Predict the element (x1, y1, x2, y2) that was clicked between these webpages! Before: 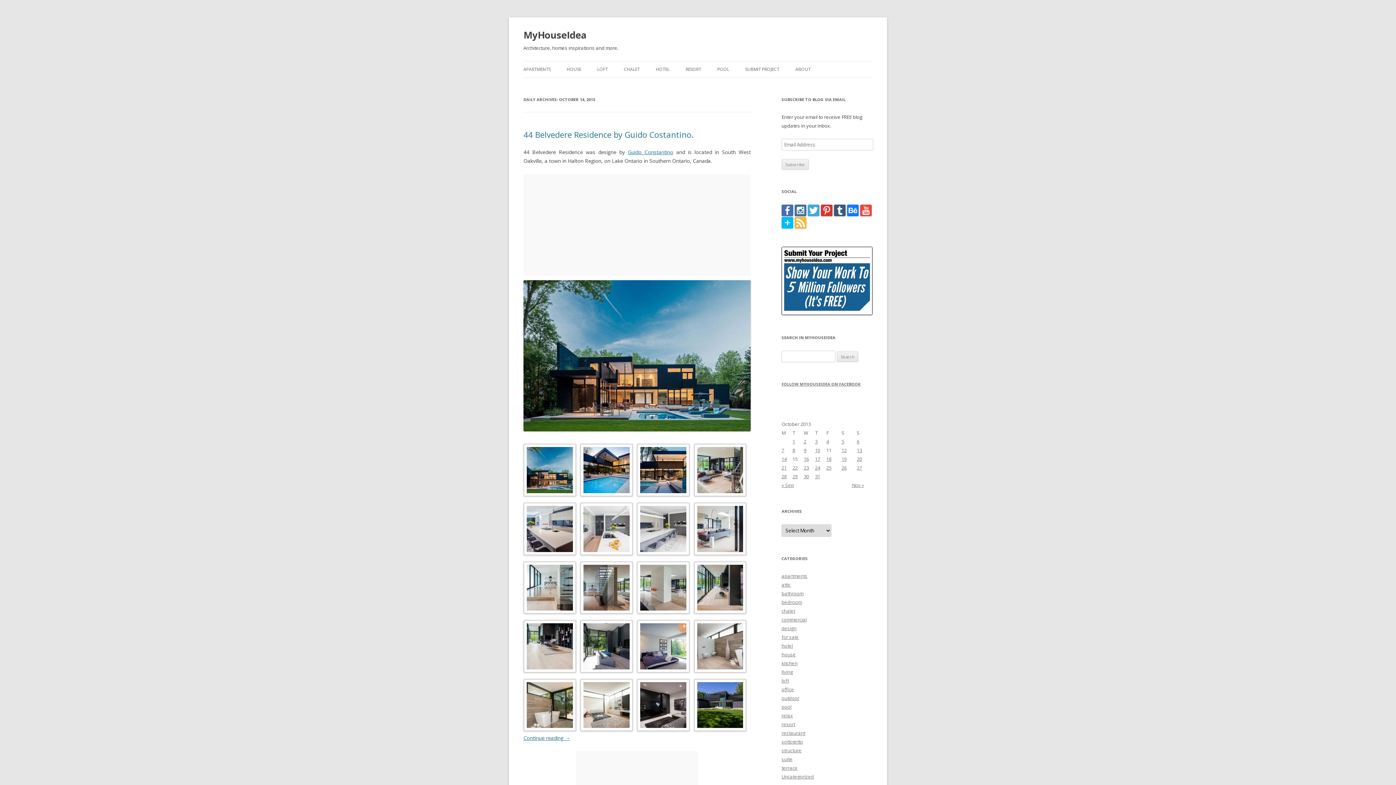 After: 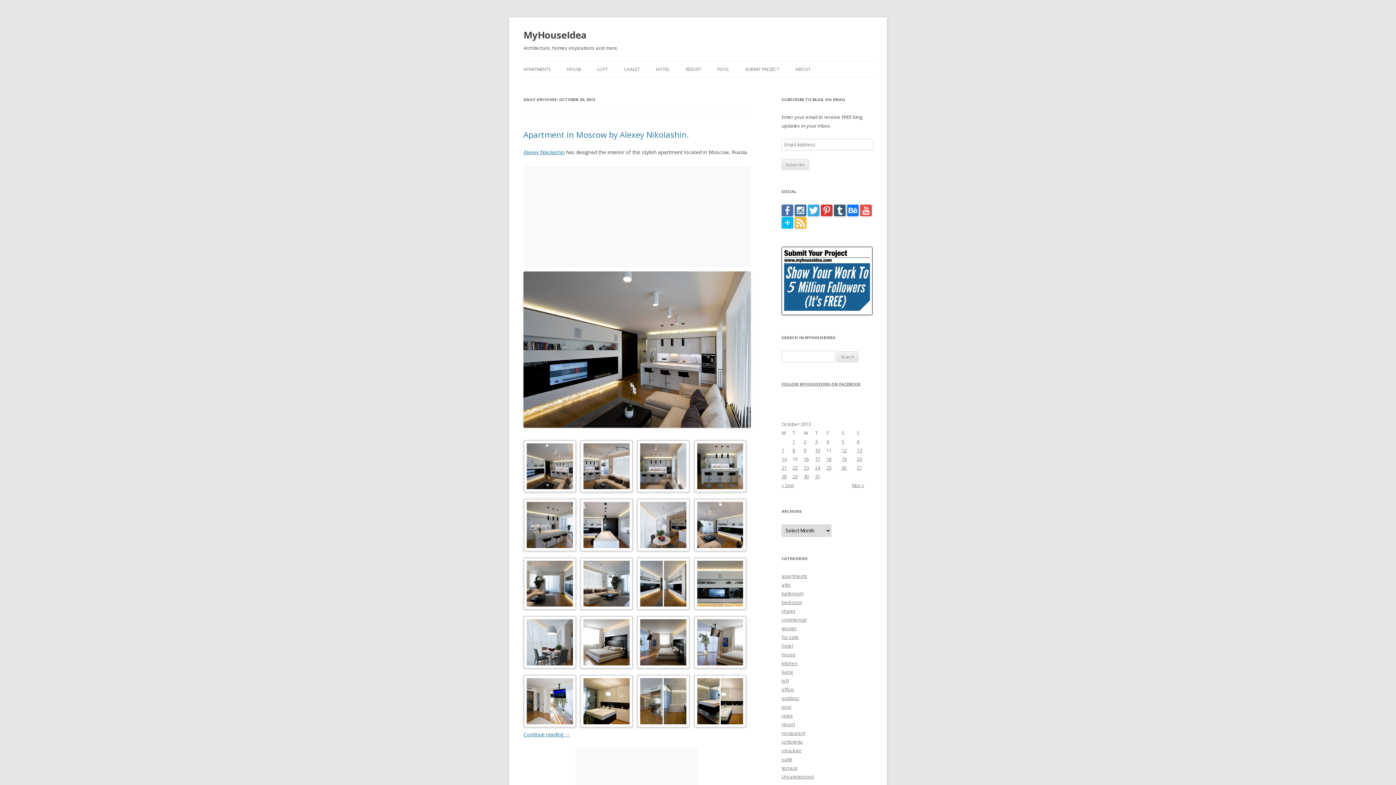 Action: label: Posts published on October 30, 2013 bbox: (804, 473, 809, 479)